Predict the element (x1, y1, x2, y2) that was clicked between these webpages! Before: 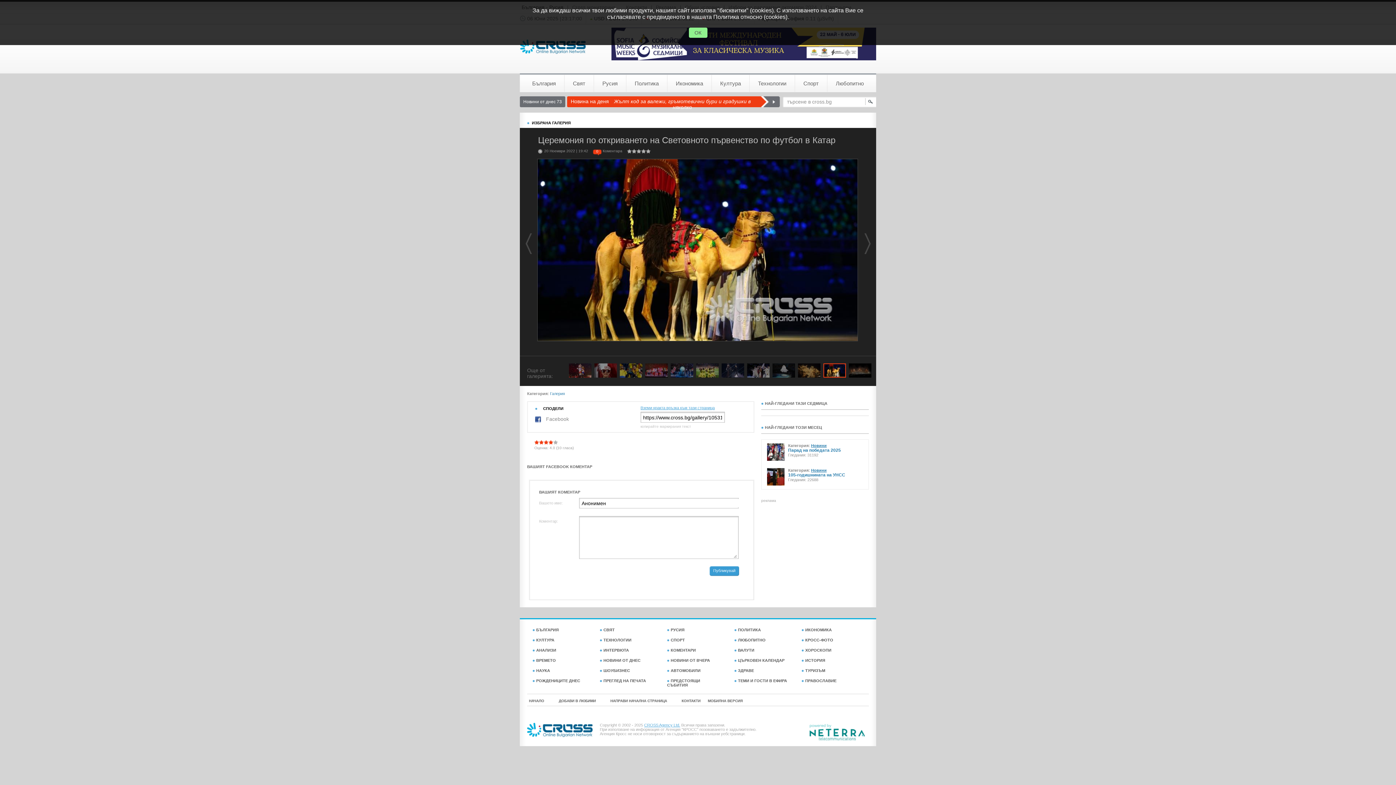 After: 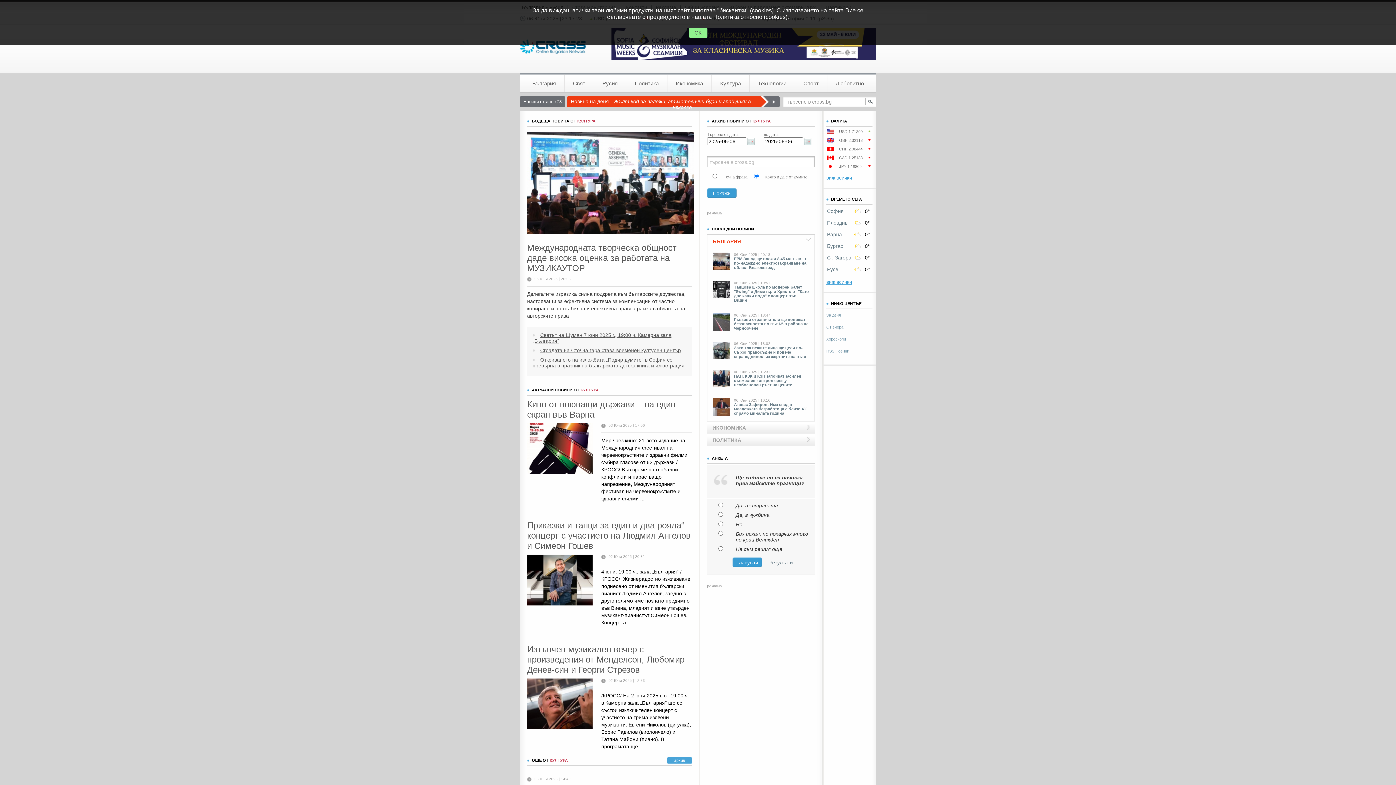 Action: bbox: (527, 635, 594, 645) label: КУЛТУРА